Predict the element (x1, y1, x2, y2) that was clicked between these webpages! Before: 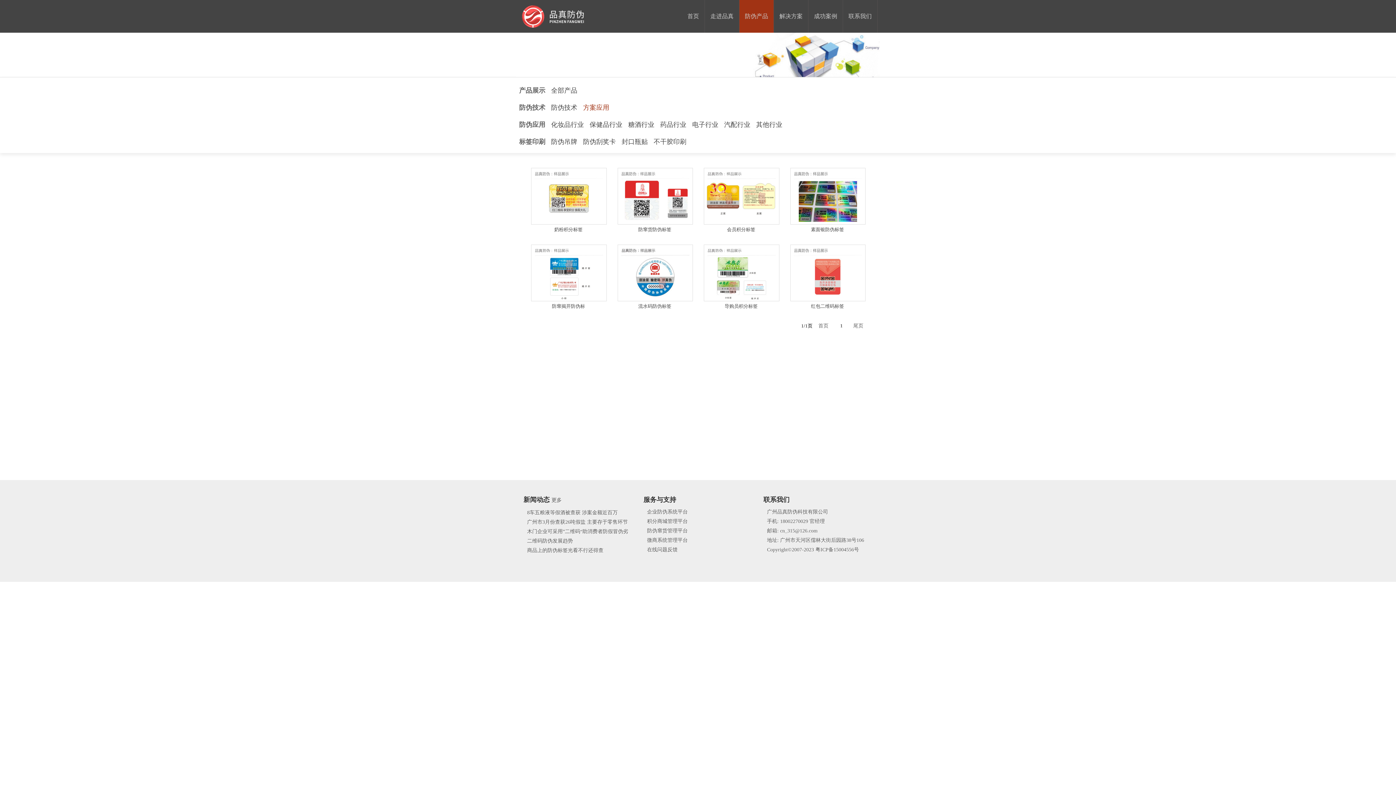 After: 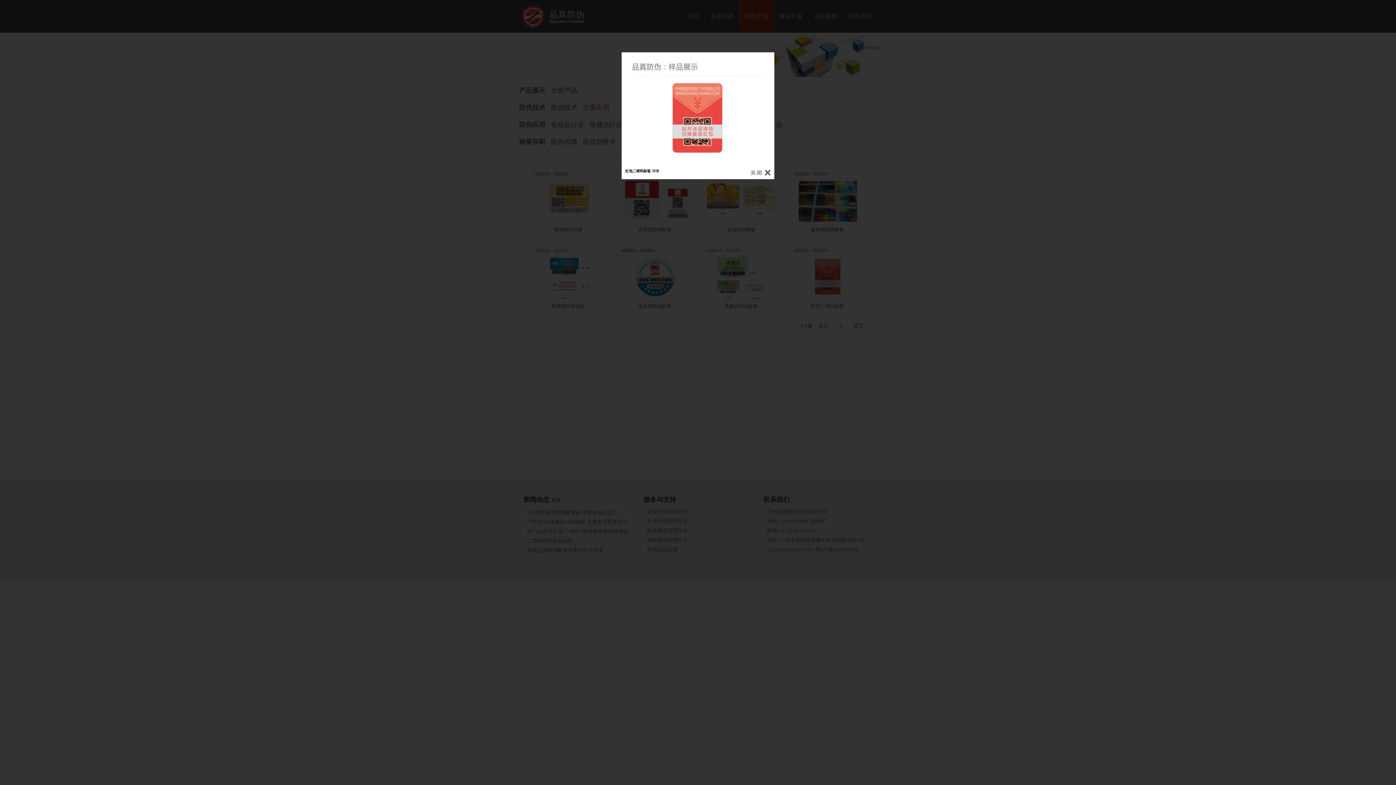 Action: label: 红包二维码标签 bbox: (790, 297, 865, 309)